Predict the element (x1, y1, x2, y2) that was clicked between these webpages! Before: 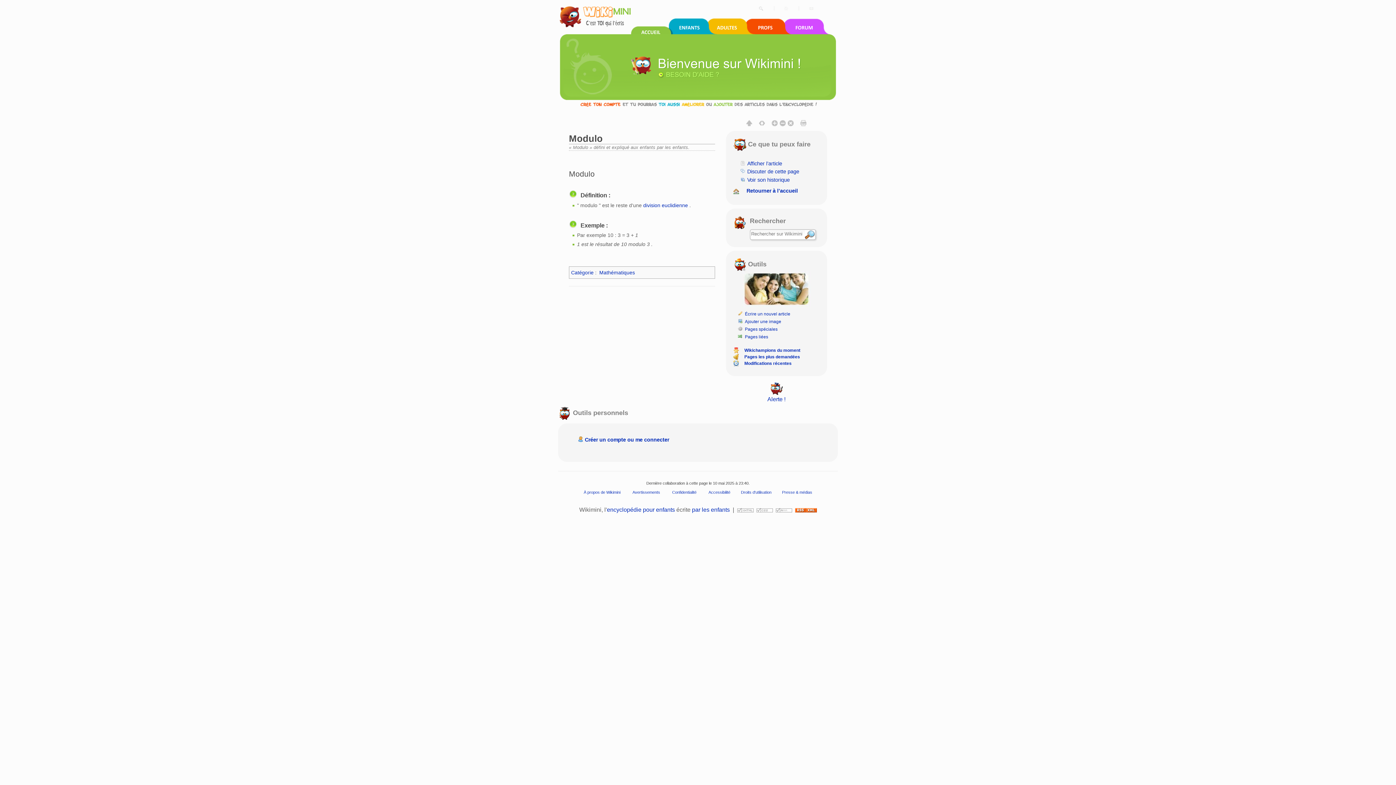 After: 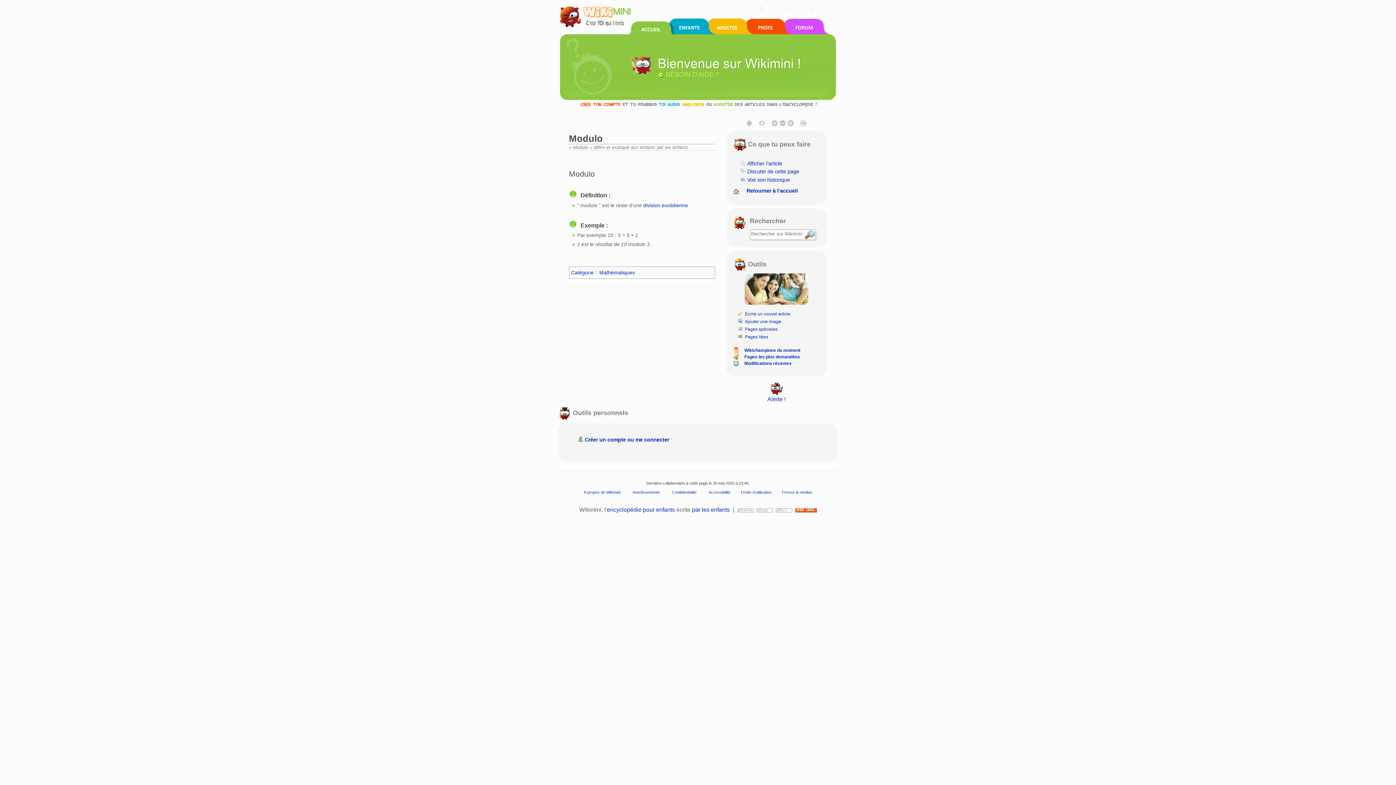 Action: bbox: (756, 507, 772, 513)